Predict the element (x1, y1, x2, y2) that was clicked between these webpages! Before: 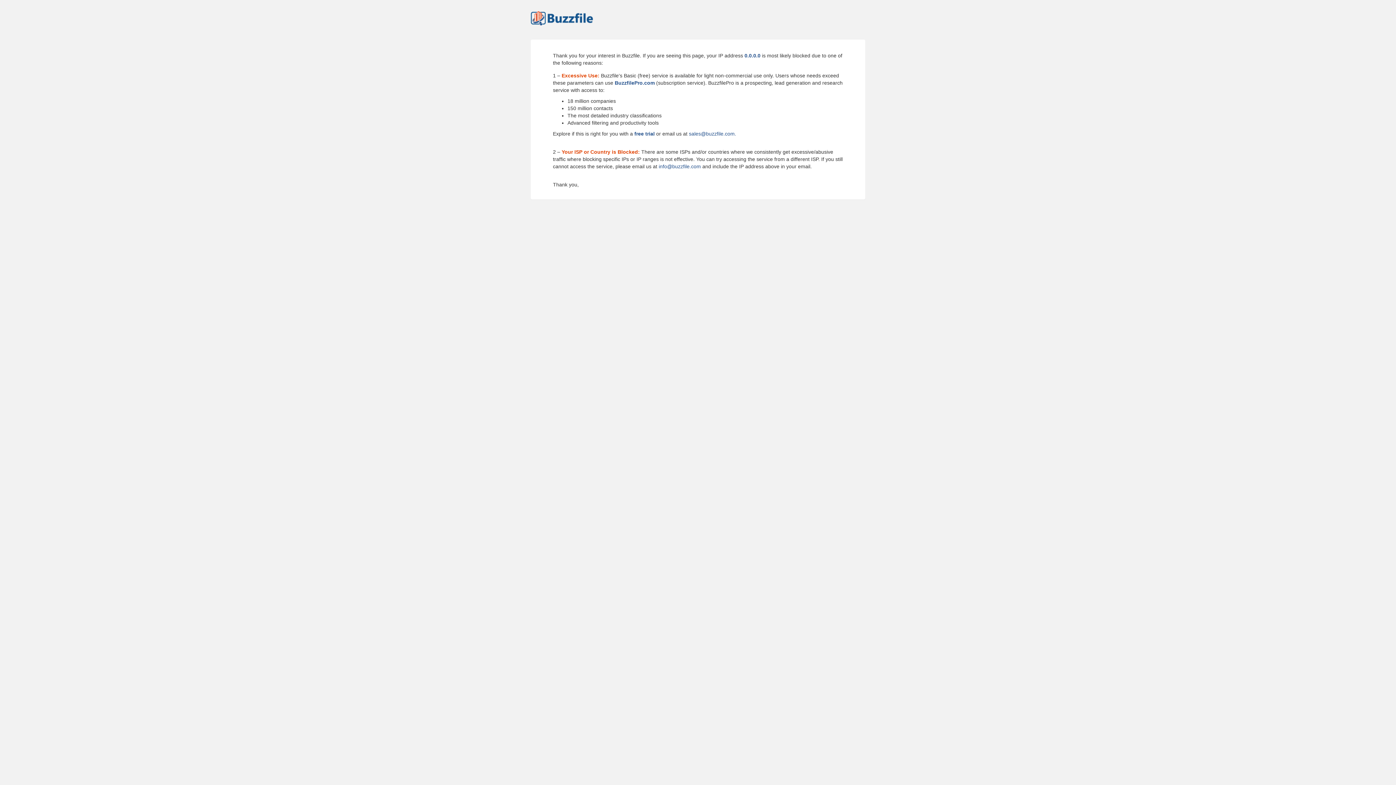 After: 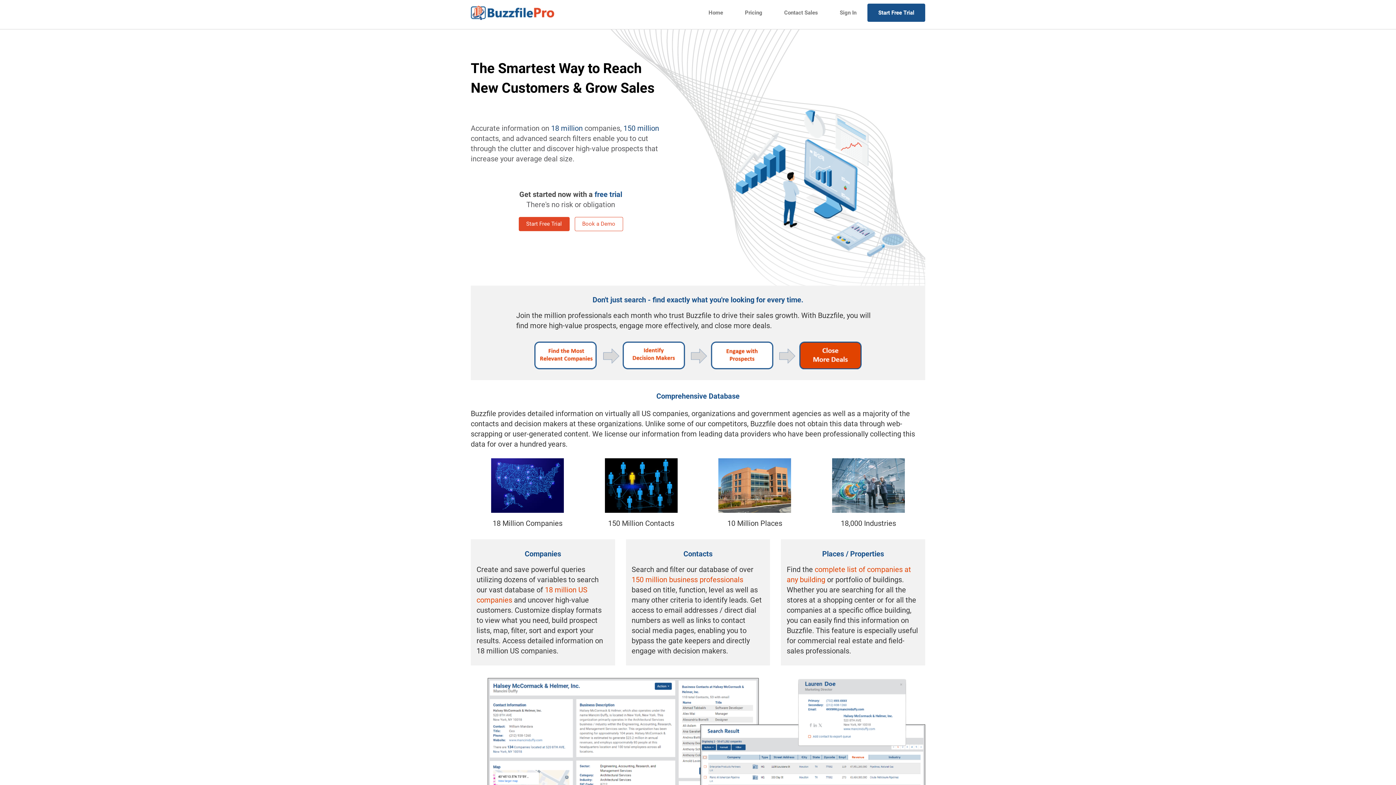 Action: label: BuzzfilePro.com bbox: (614, 80, 654, 85)